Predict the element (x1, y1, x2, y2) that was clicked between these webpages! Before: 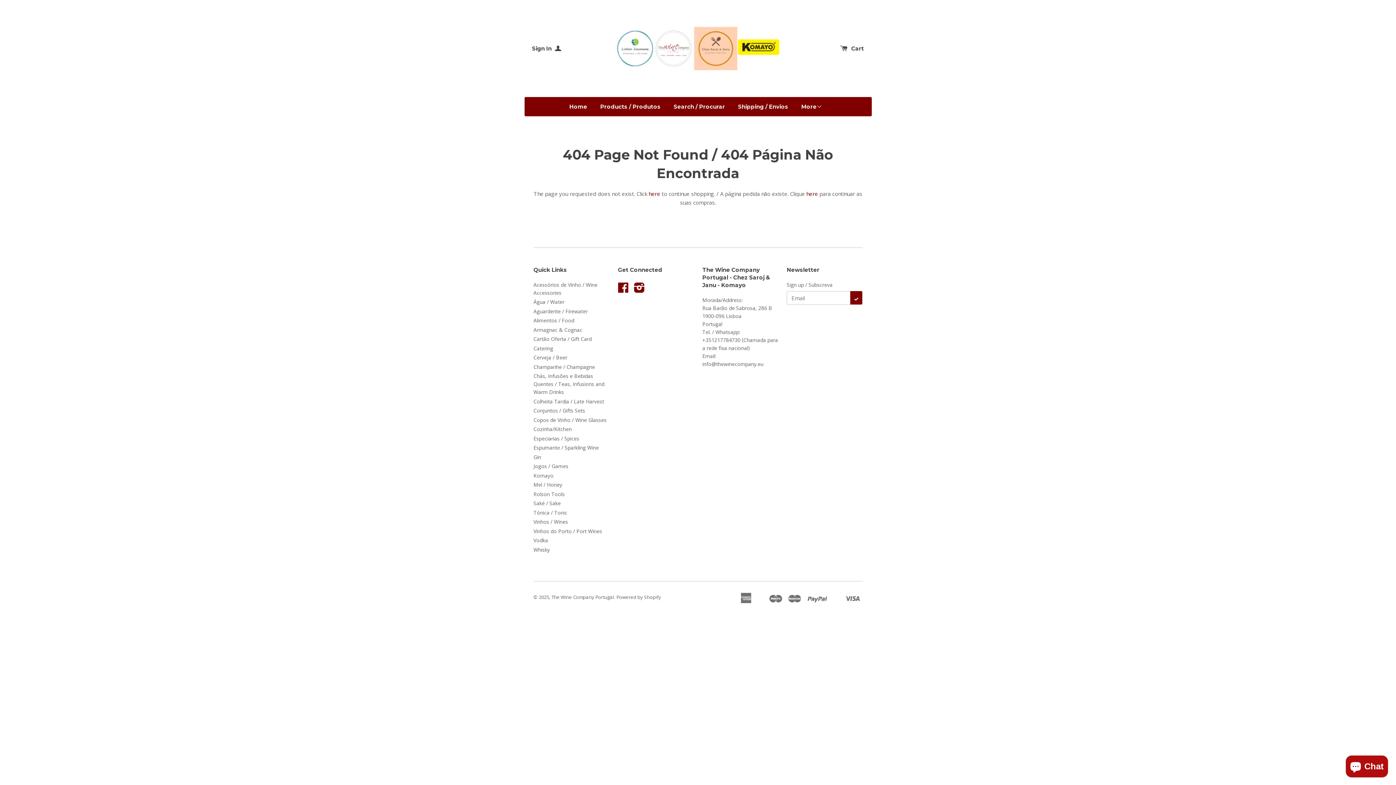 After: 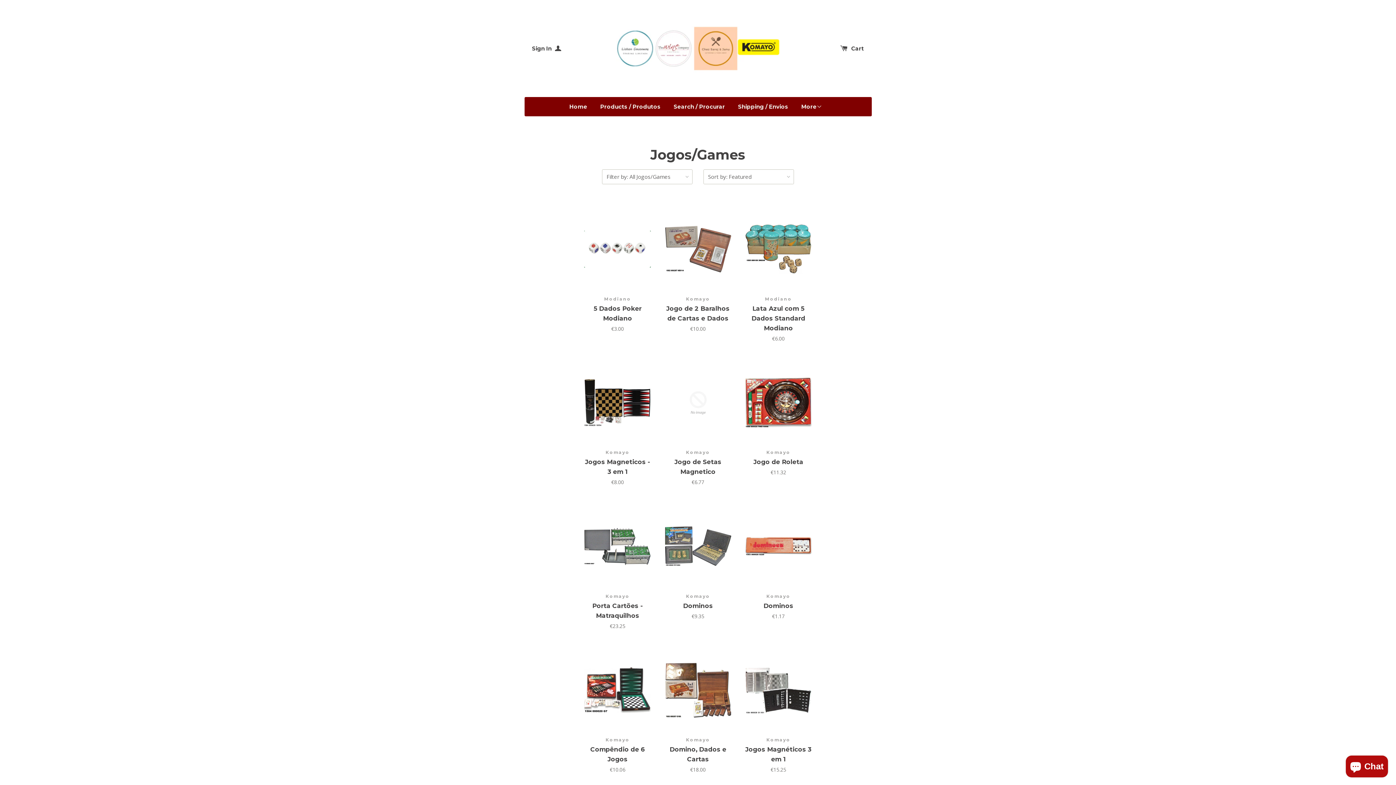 Action: label: Jogos / Games bbox: (533, 462, 568, 469)